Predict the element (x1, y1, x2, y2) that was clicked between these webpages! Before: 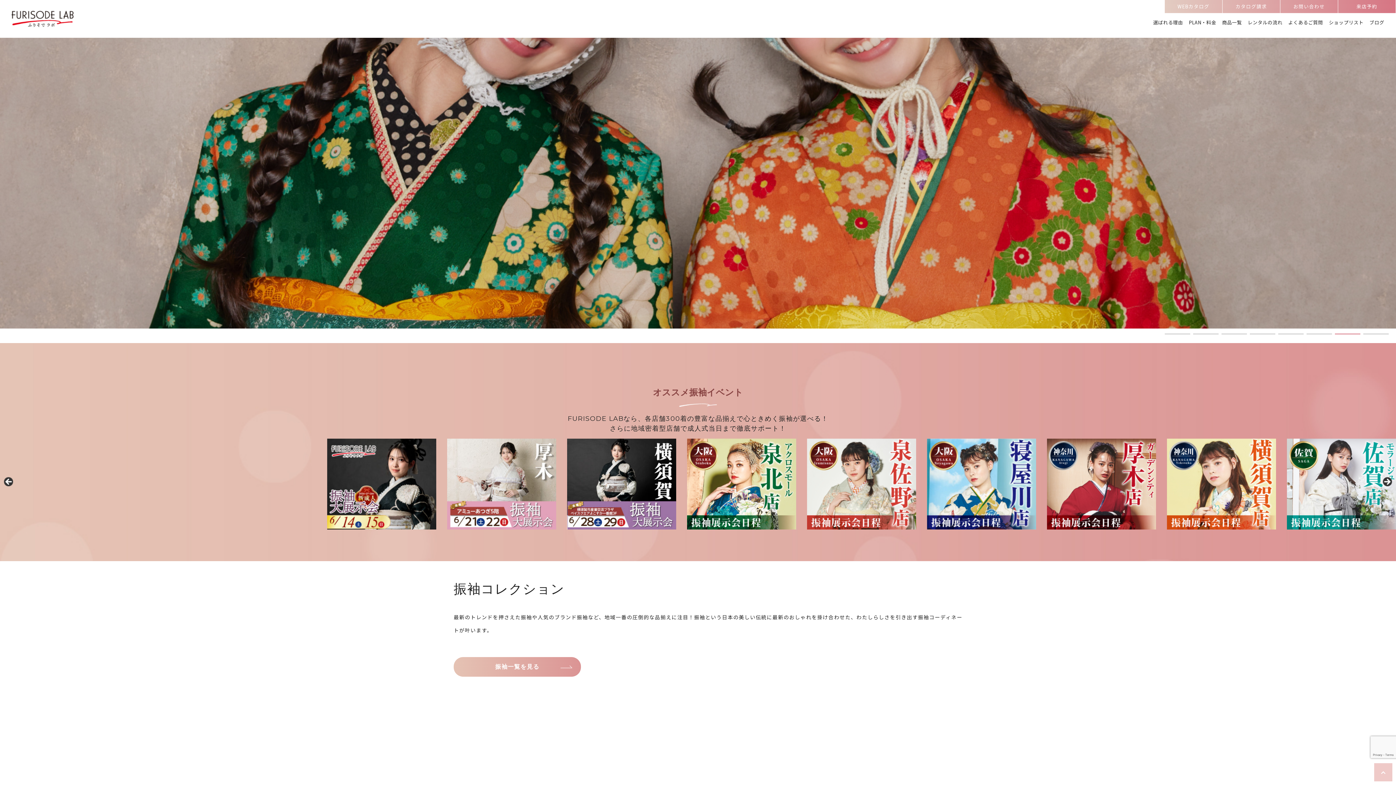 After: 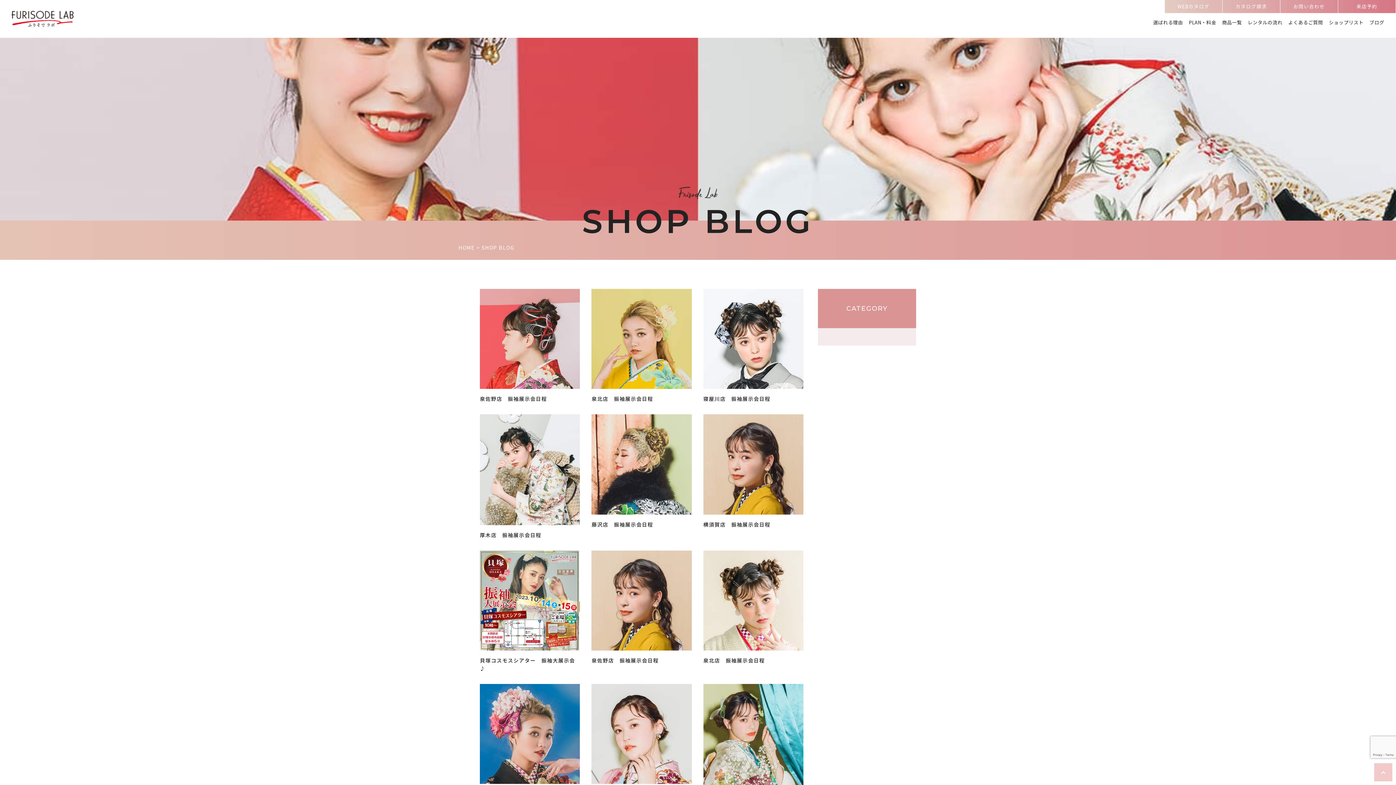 Action: bbox: (1369, 18, 1384, 25) label: ブログ